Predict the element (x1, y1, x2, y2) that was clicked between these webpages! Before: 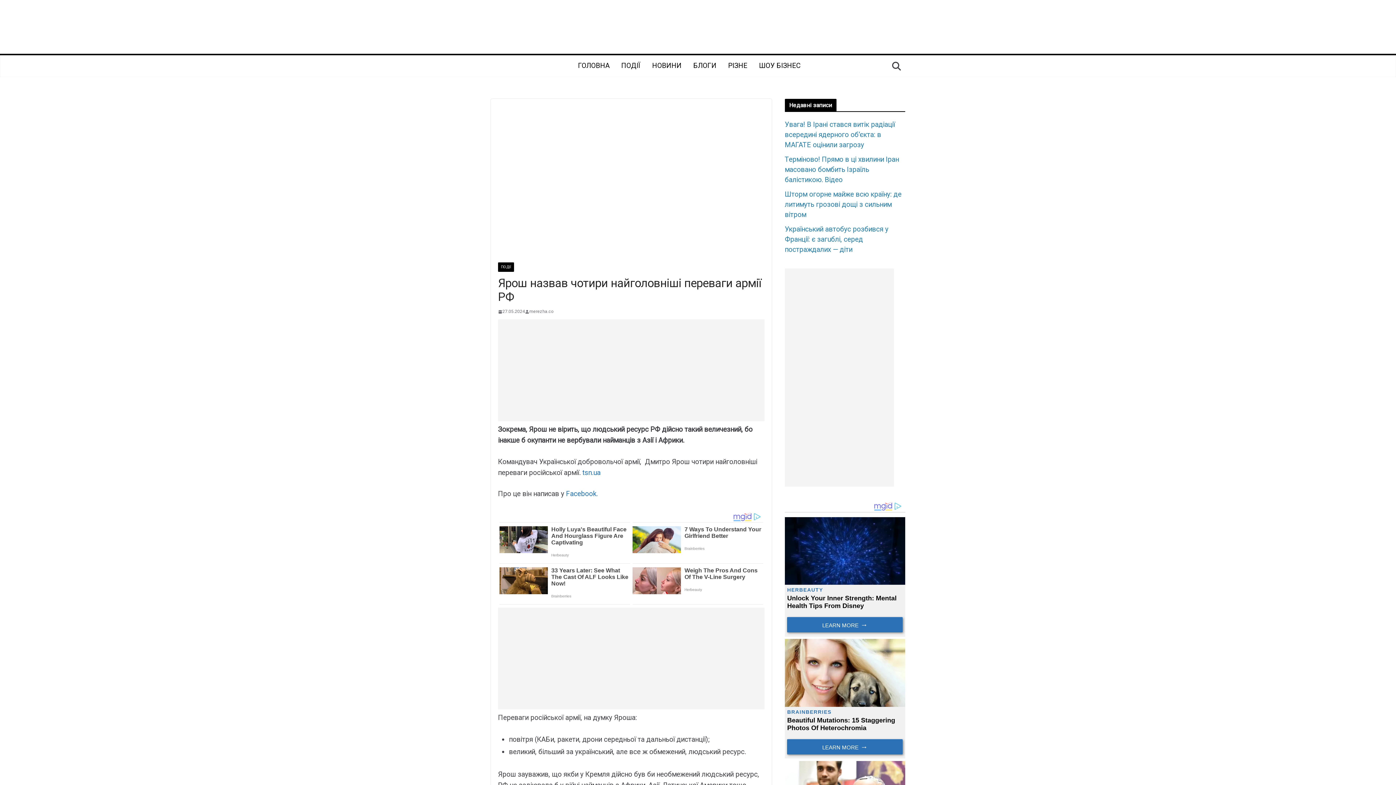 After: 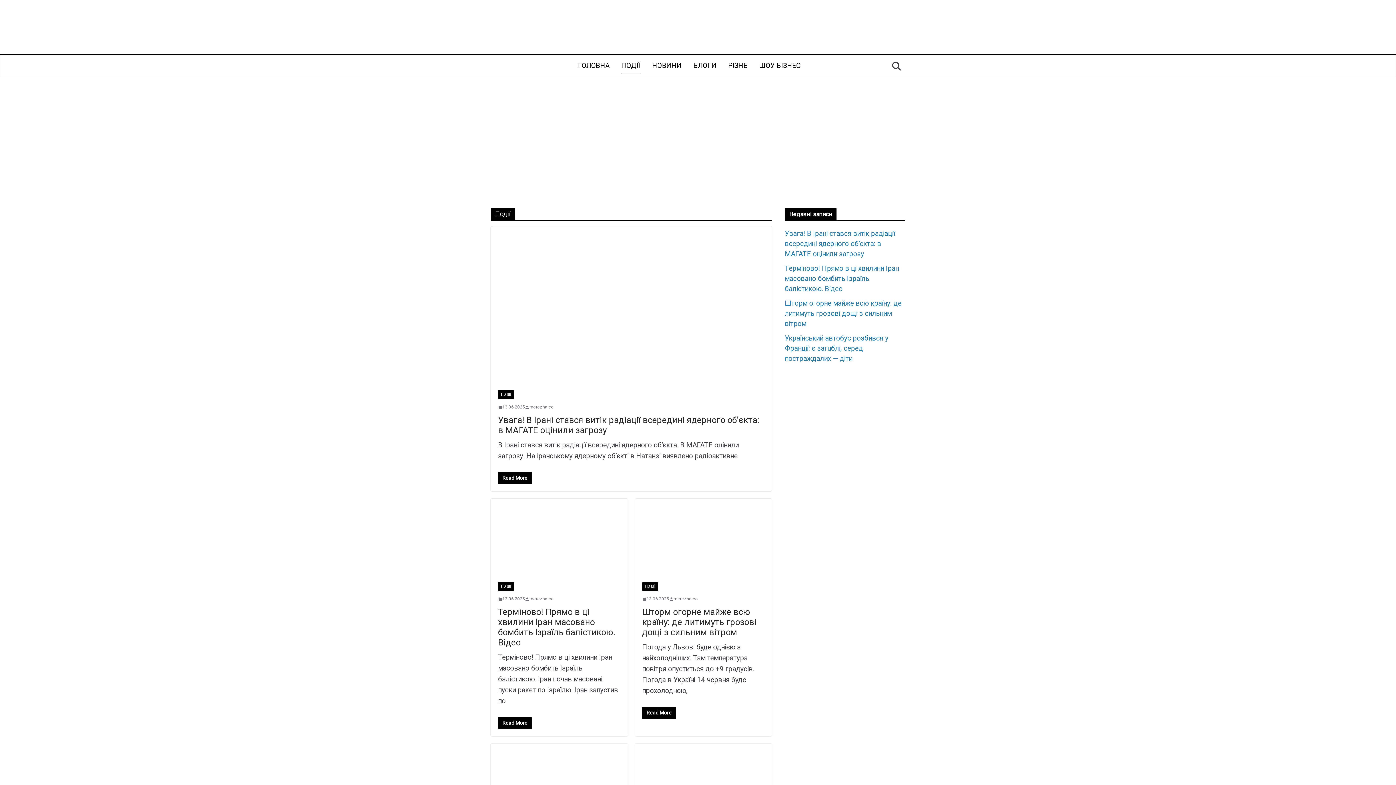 Action: bbox: (621, 58, 640, 73) label: ПОДІЇ